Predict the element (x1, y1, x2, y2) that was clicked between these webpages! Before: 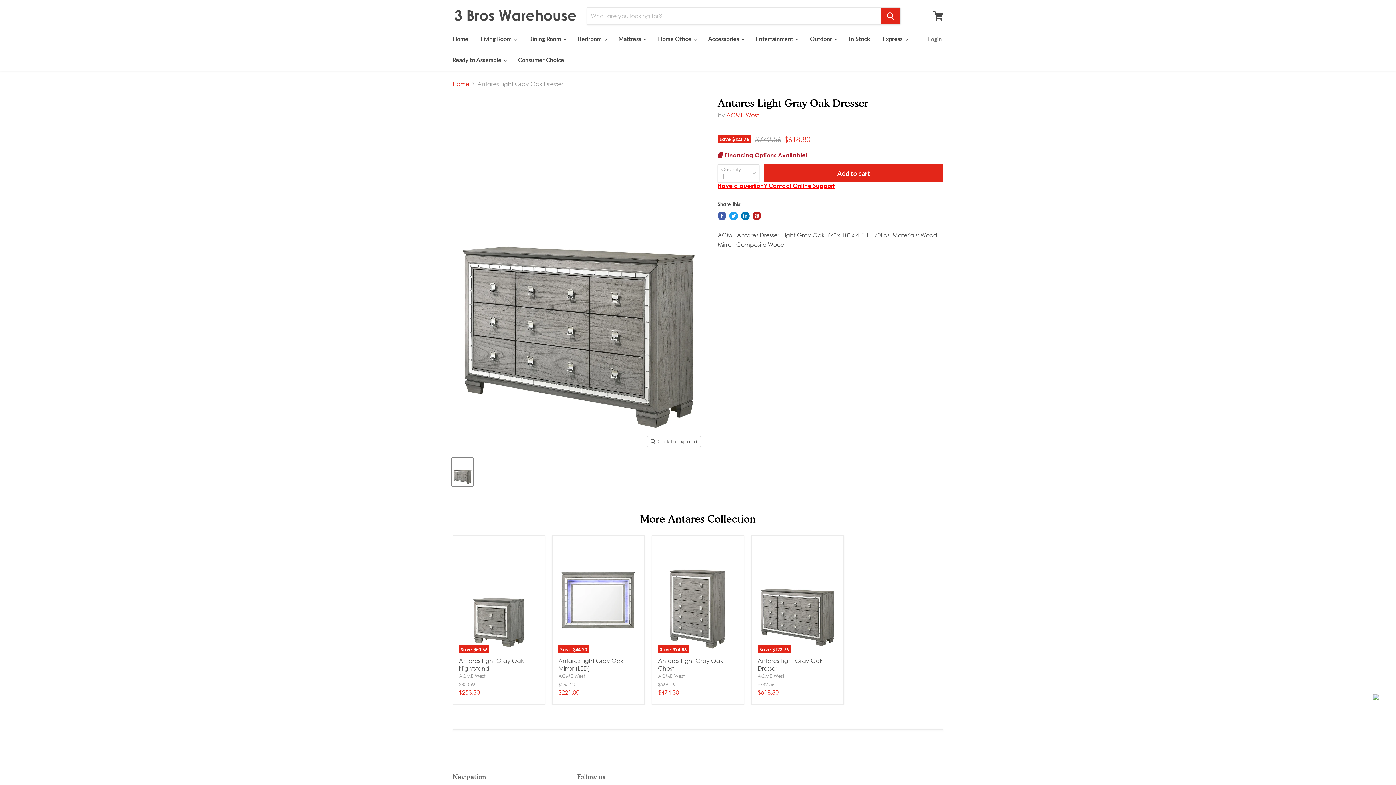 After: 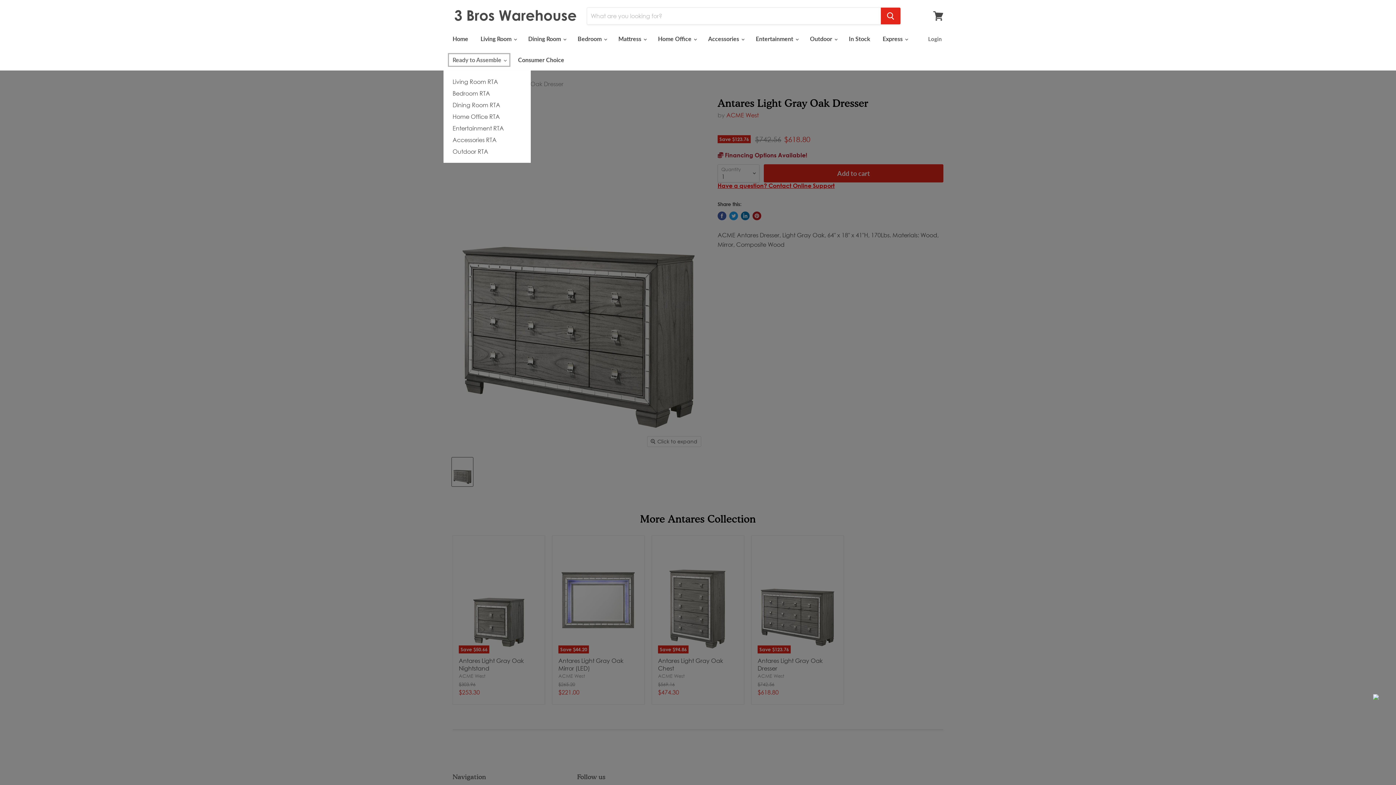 Action: bbox: (447, 52, 511, 67) label: Ready to Assemble 